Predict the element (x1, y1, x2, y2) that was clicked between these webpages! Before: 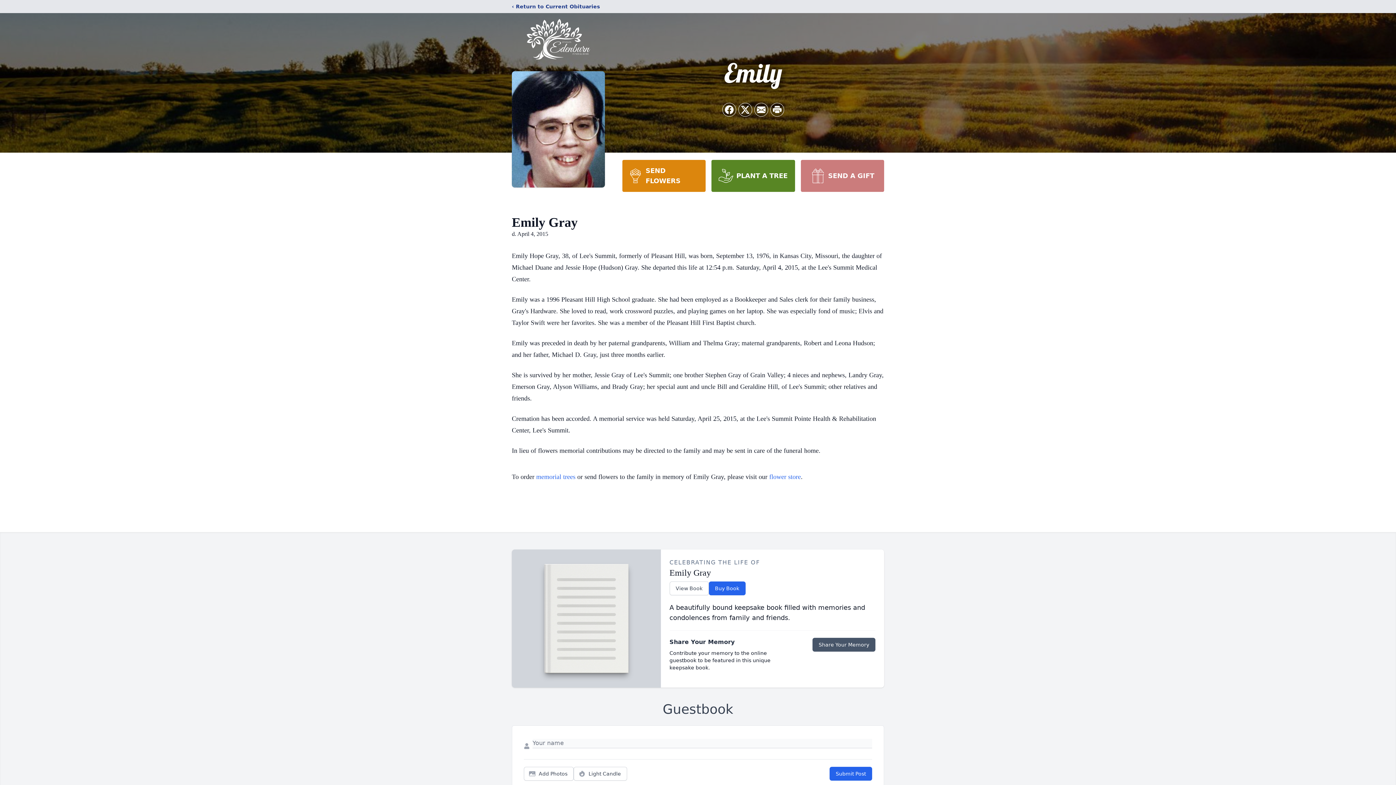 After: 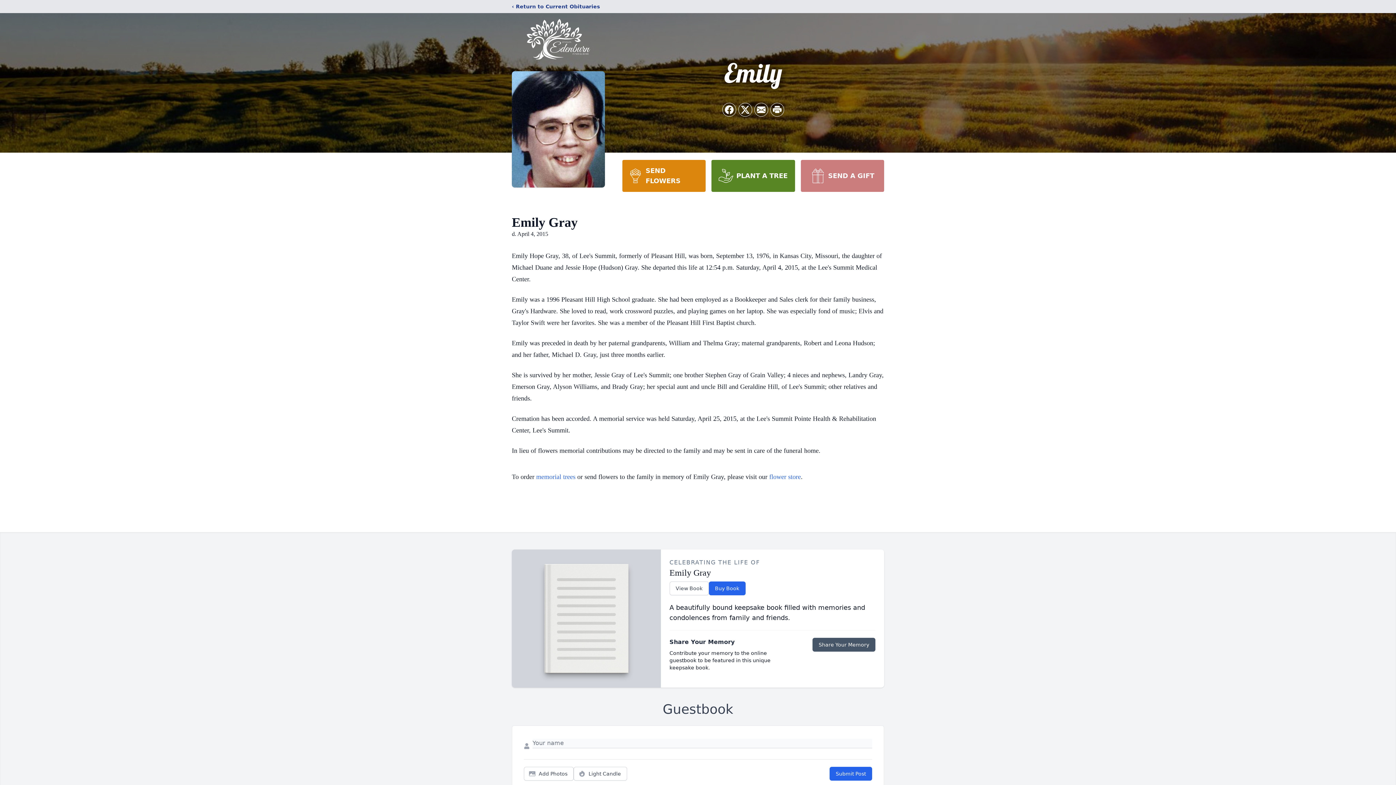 Action: bbox: (711, 160, 795, 192) label: PLANT A TREE